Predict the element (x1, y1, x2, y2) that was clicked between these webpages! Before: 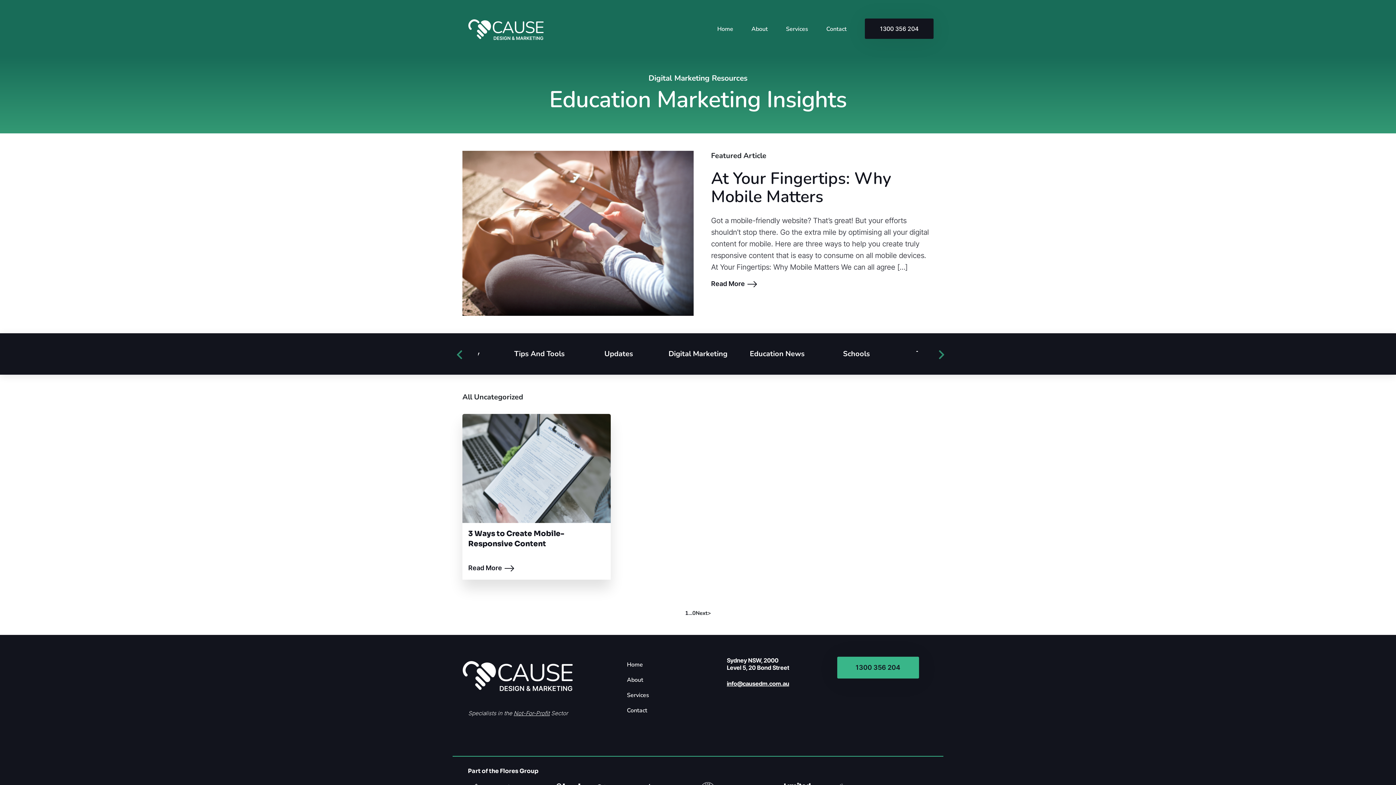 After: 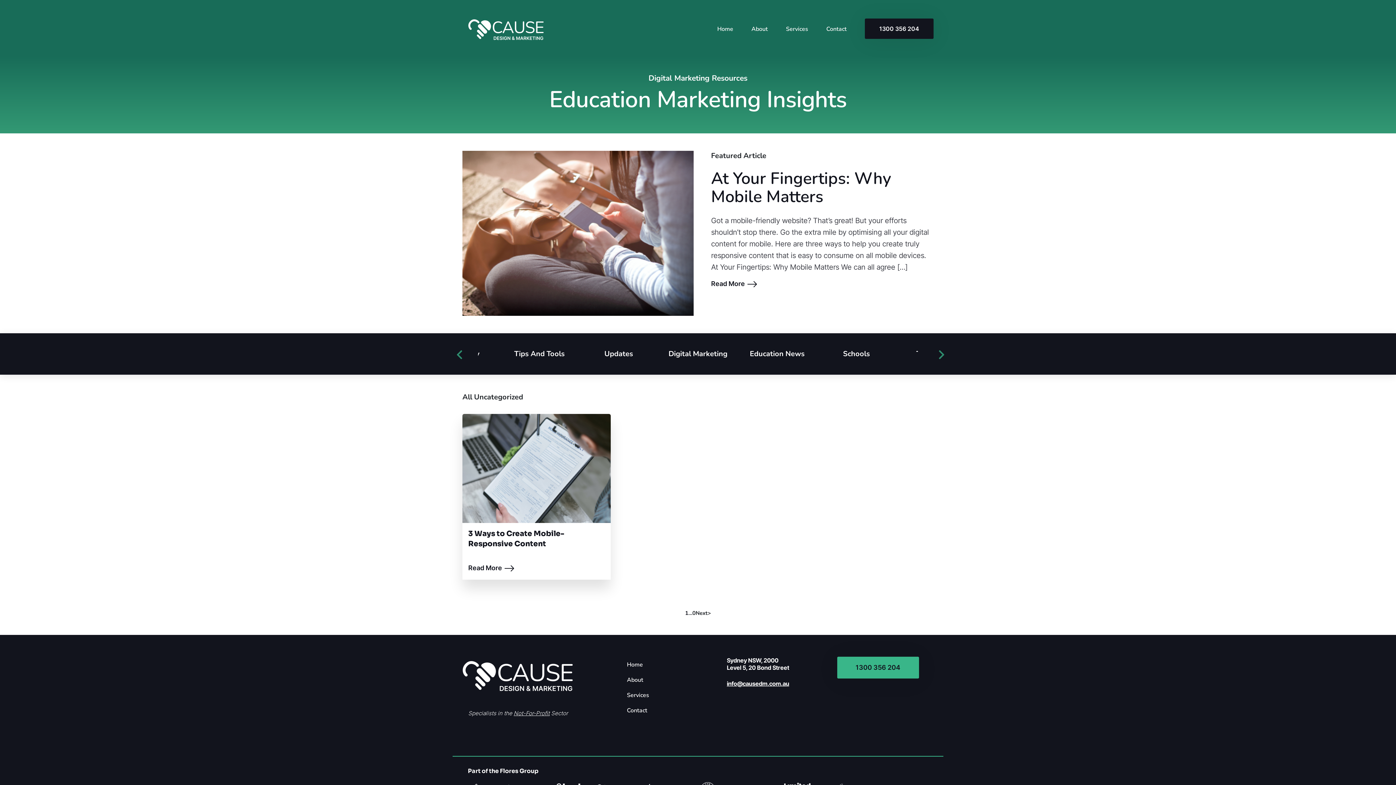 Action: label: 1300 356 204 bbox: (865, 18, 933, 38)